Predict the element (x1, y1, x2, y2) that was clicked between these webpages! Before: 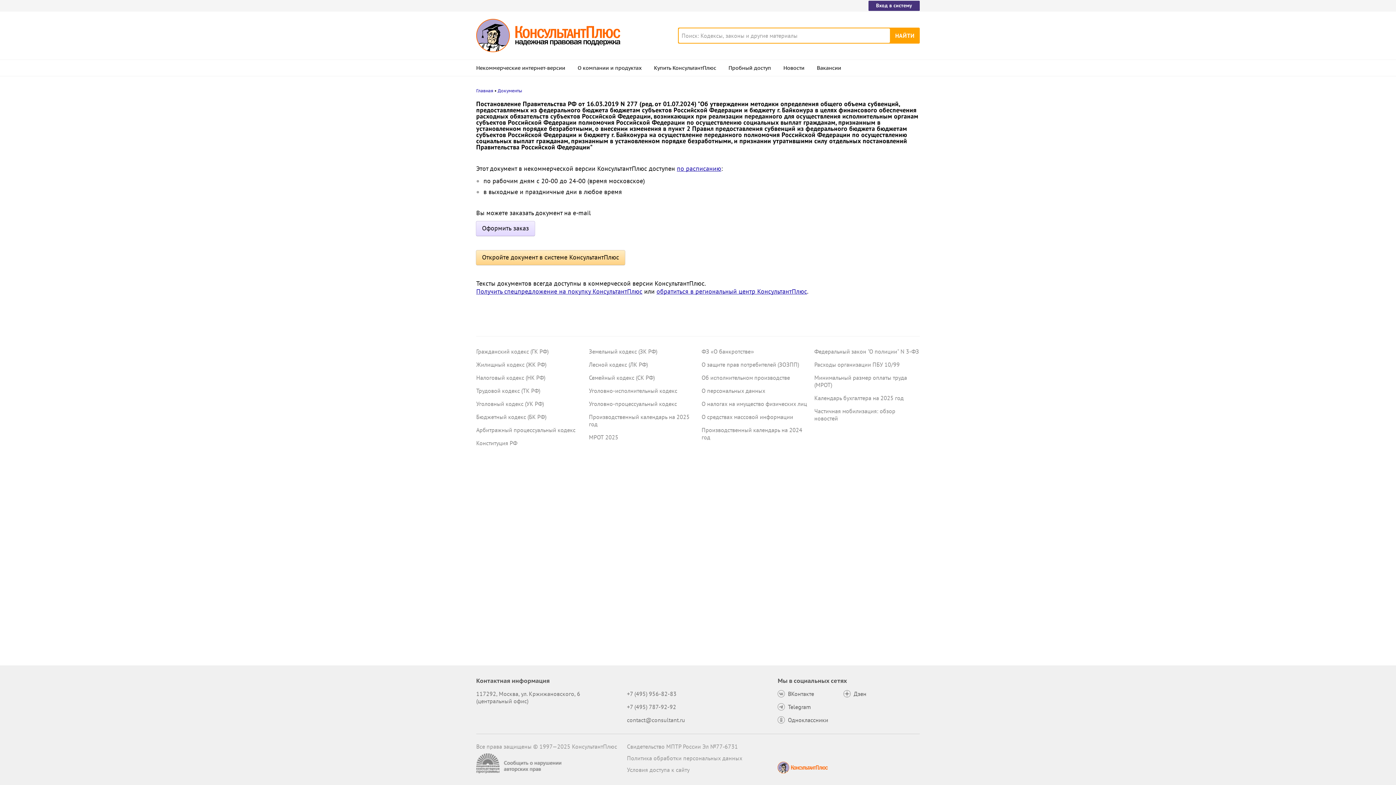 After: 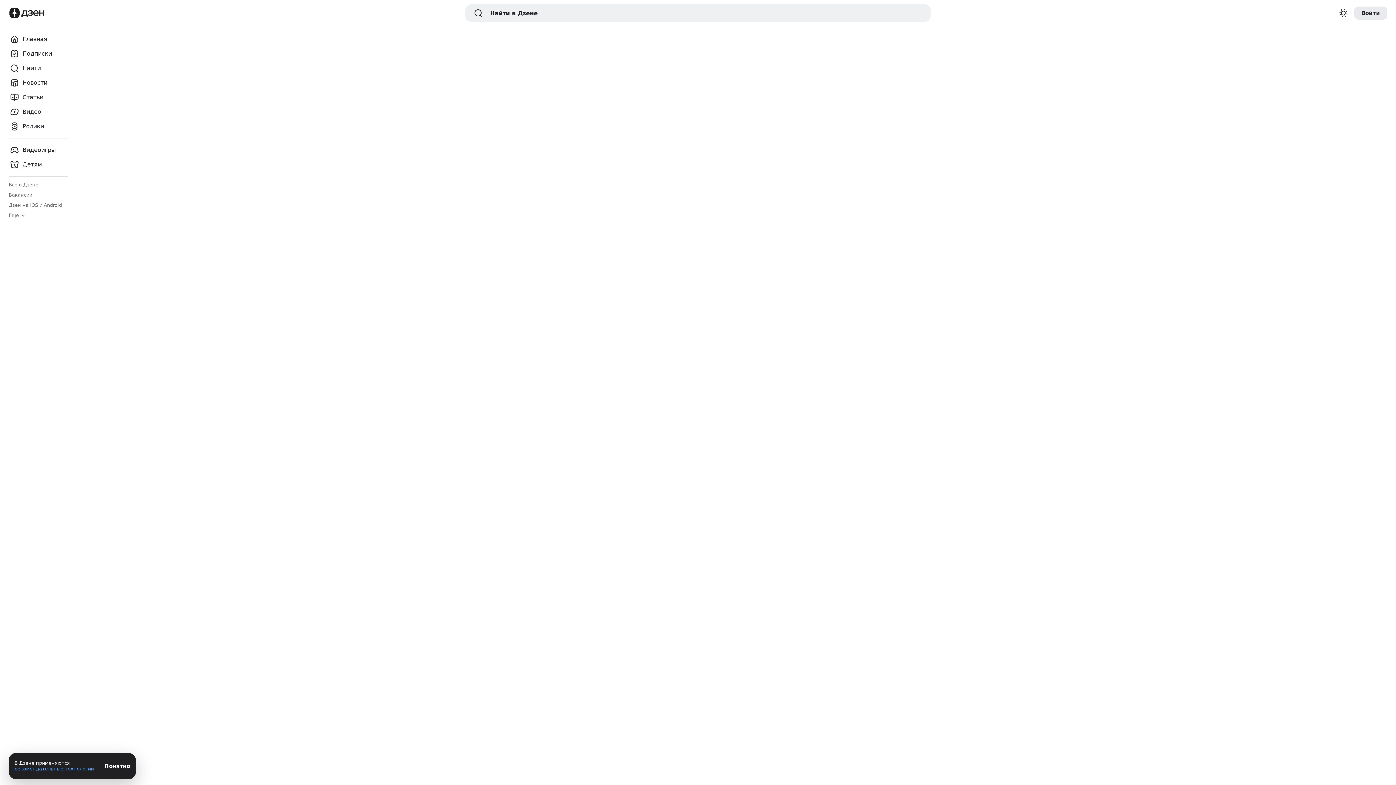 Action: label: Дзен bbox: (843, 690, 894, 697)